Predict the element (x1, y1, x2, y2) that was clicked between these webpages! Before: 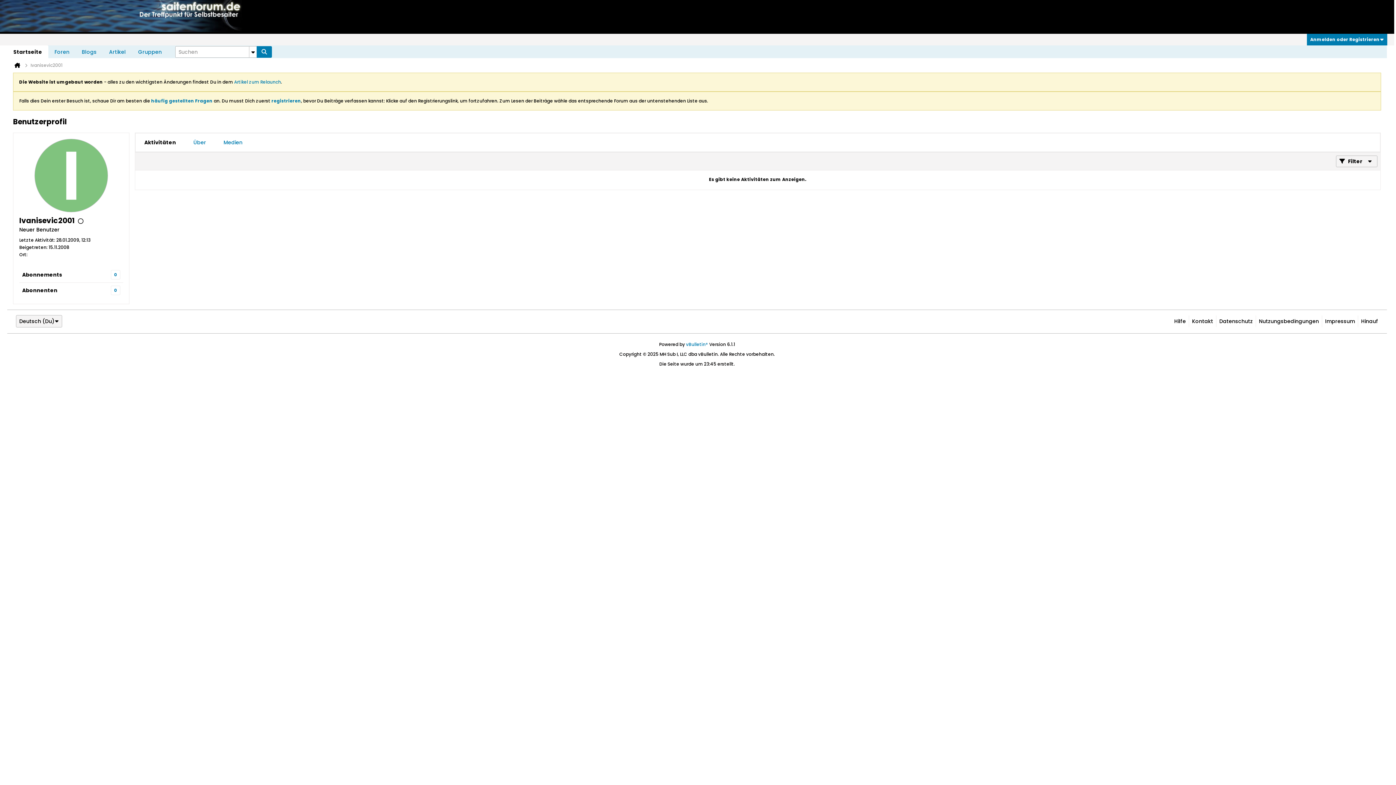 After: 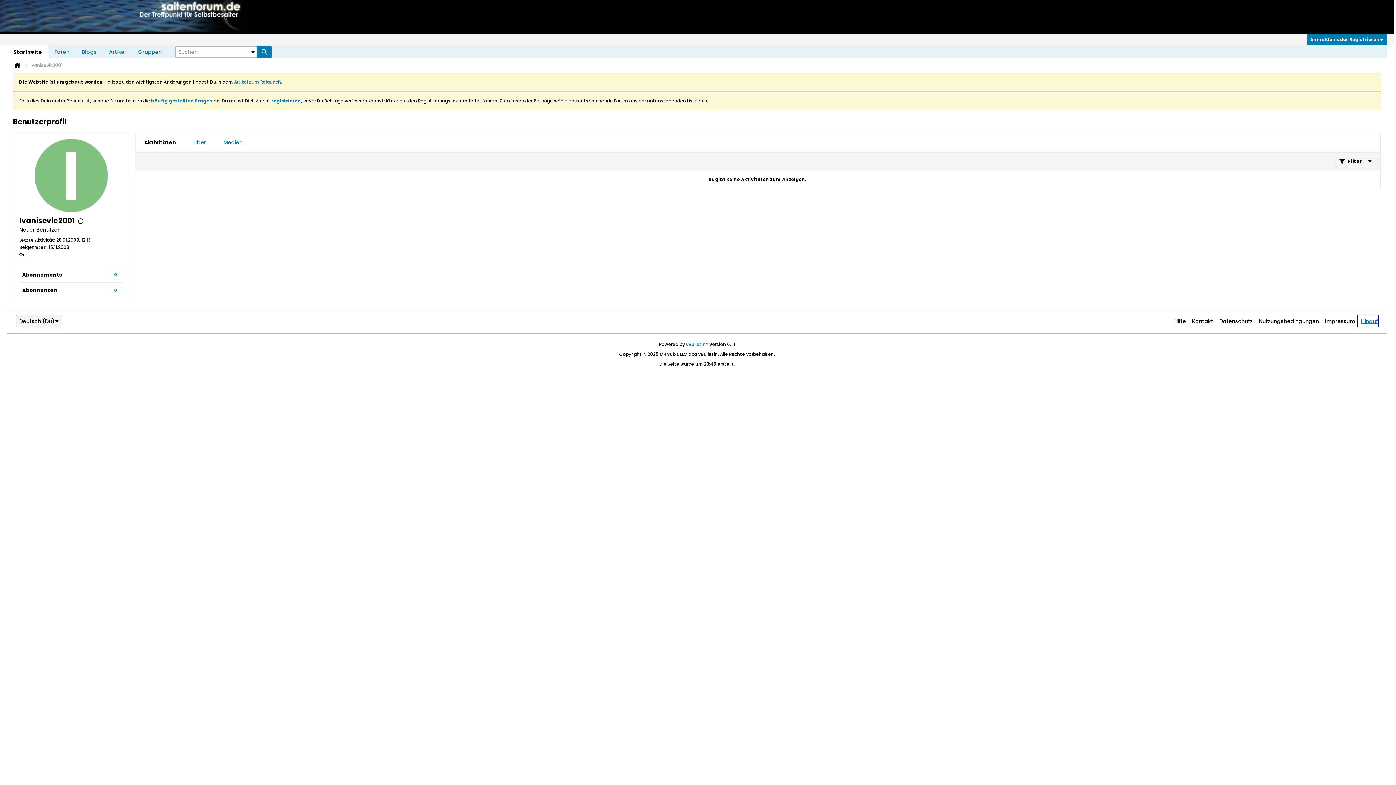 Action: label: Hinauf bbox: (1358, 315, 1378, 327)